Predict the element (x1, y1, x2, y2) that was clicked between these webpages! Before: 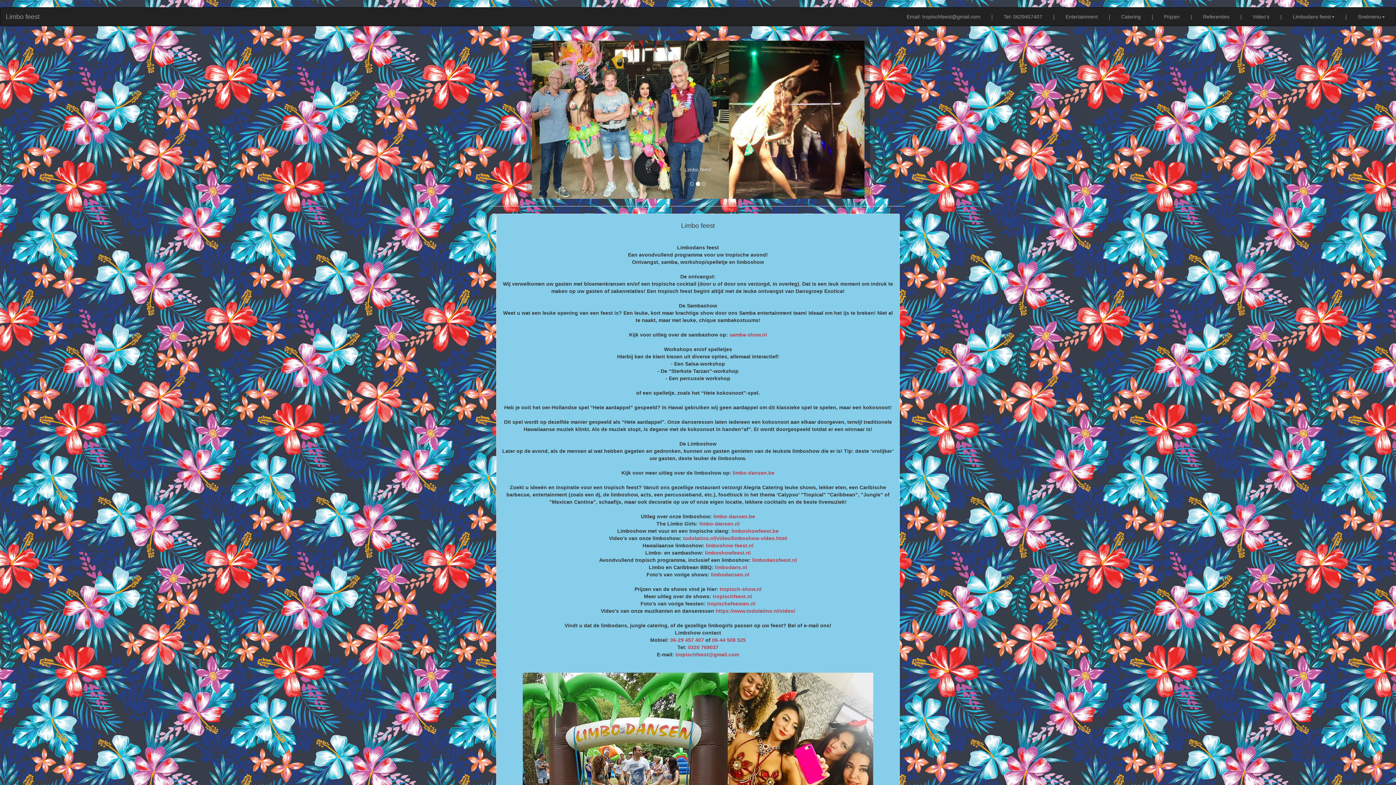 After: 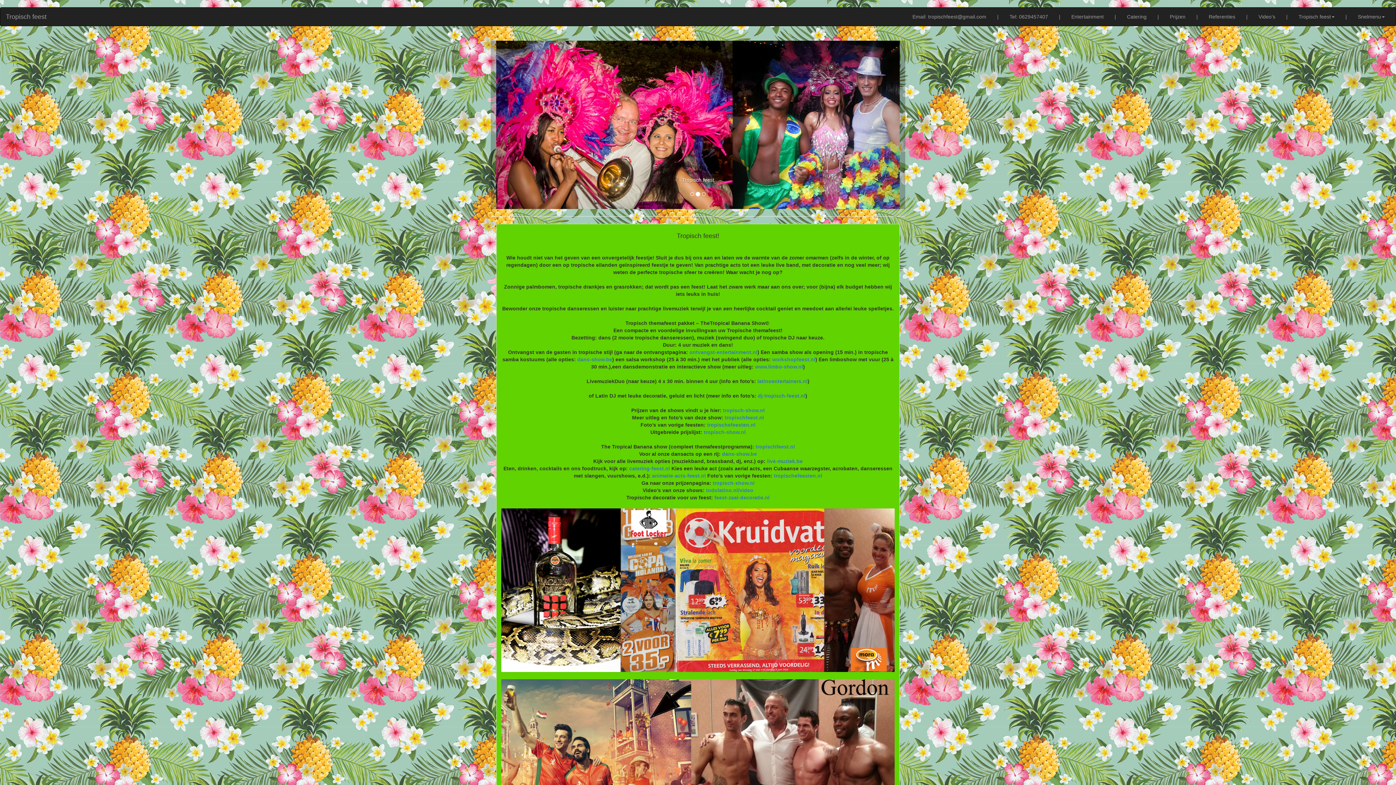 Action: bbox: (712, 593, 752, 599) label: tropischfeest.nl